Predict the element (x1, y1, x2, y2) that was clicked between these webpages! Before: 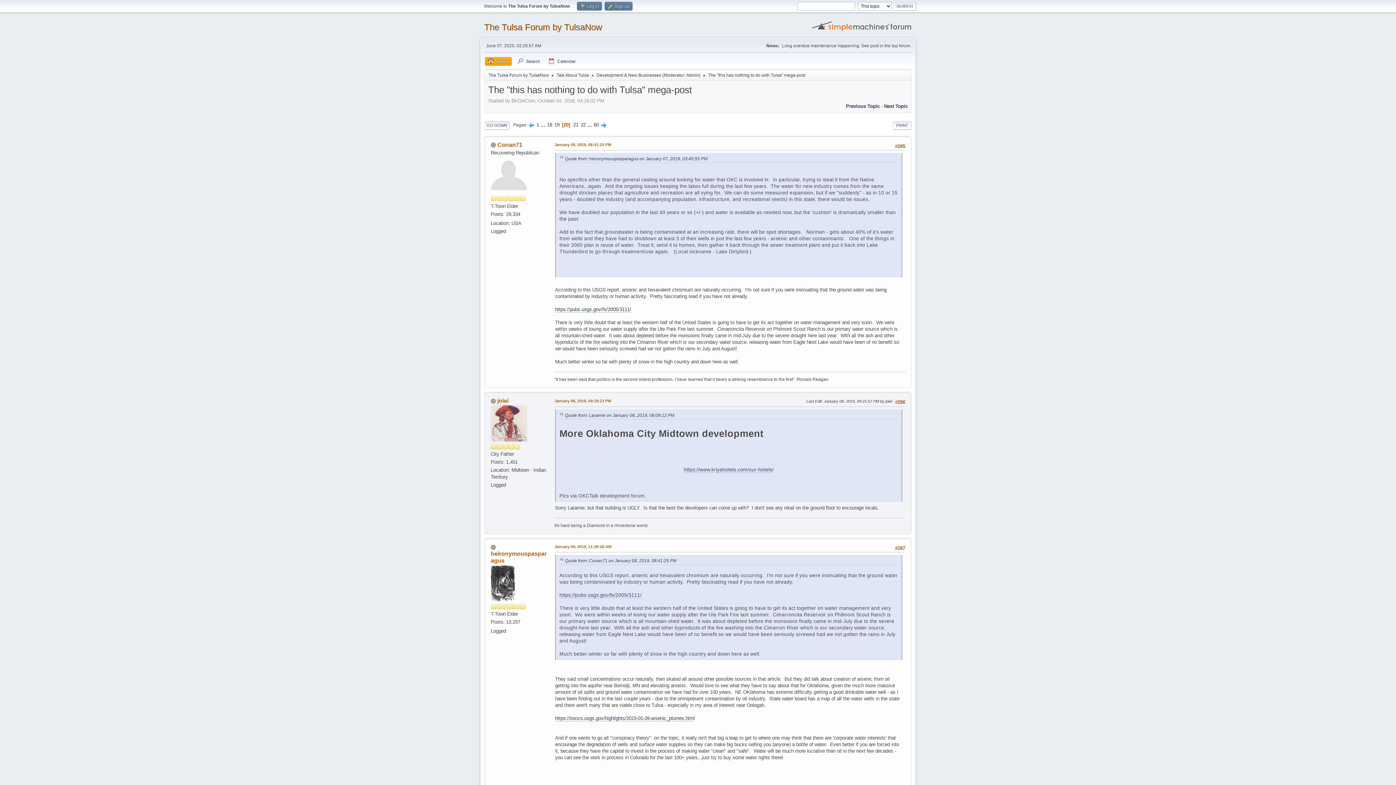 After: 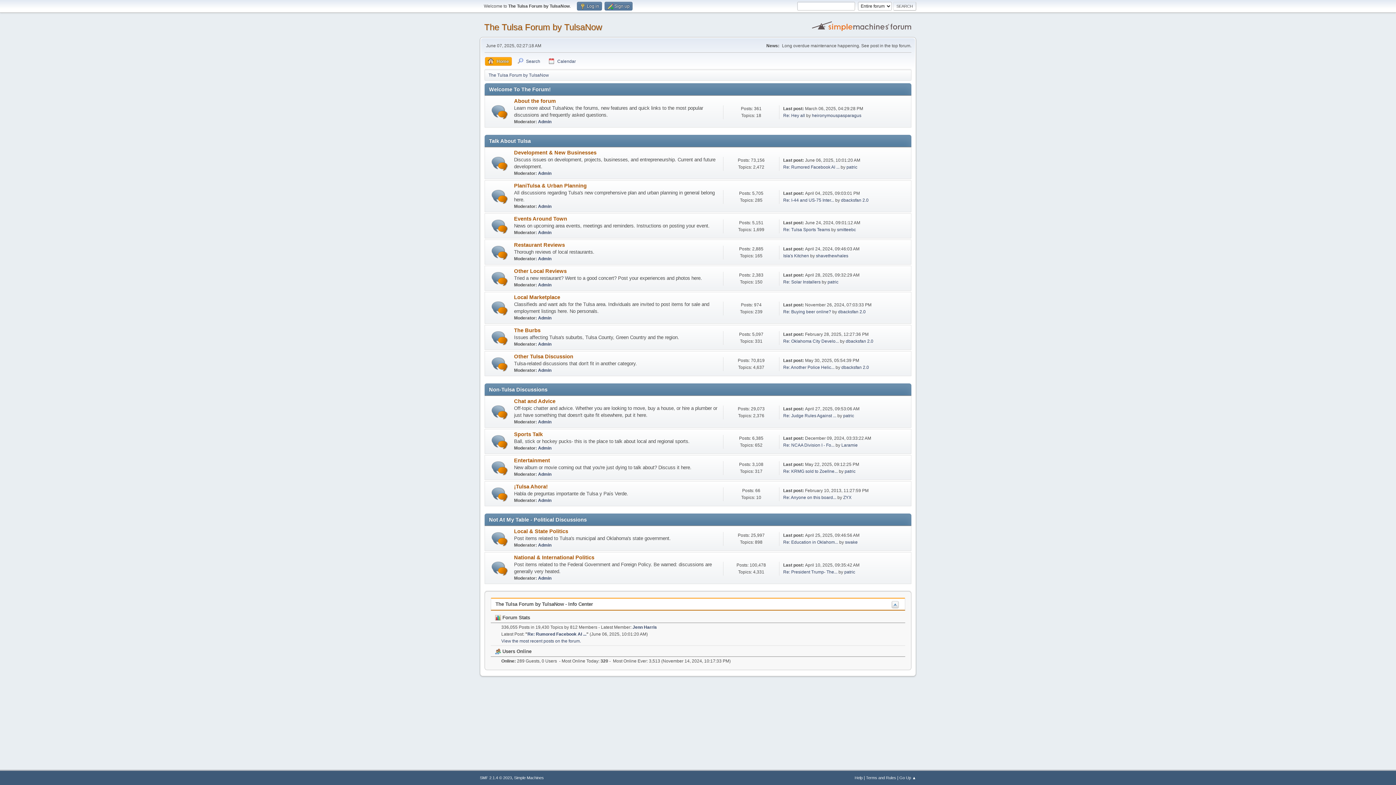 Action: bbox: (556, 68, 589, 79) label: Talk About Tulsa